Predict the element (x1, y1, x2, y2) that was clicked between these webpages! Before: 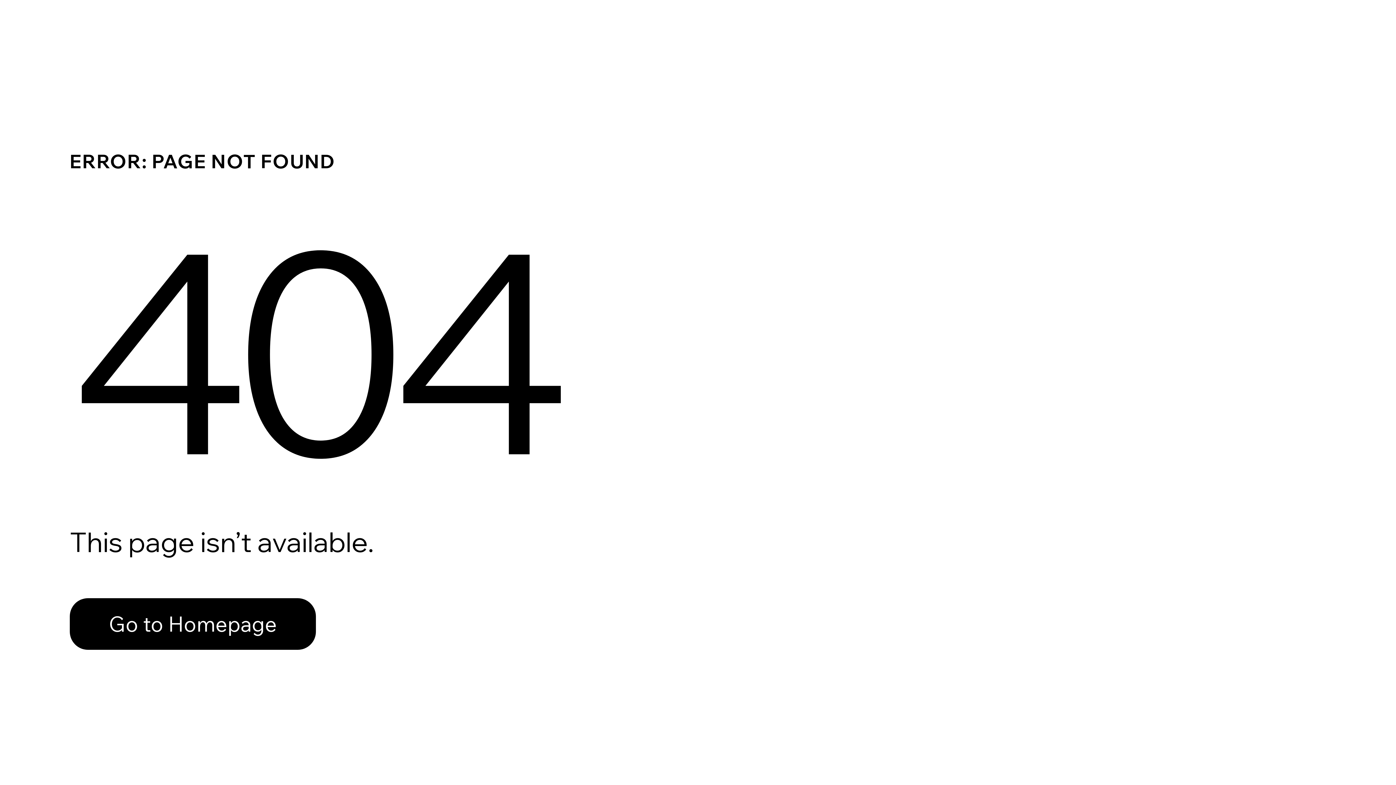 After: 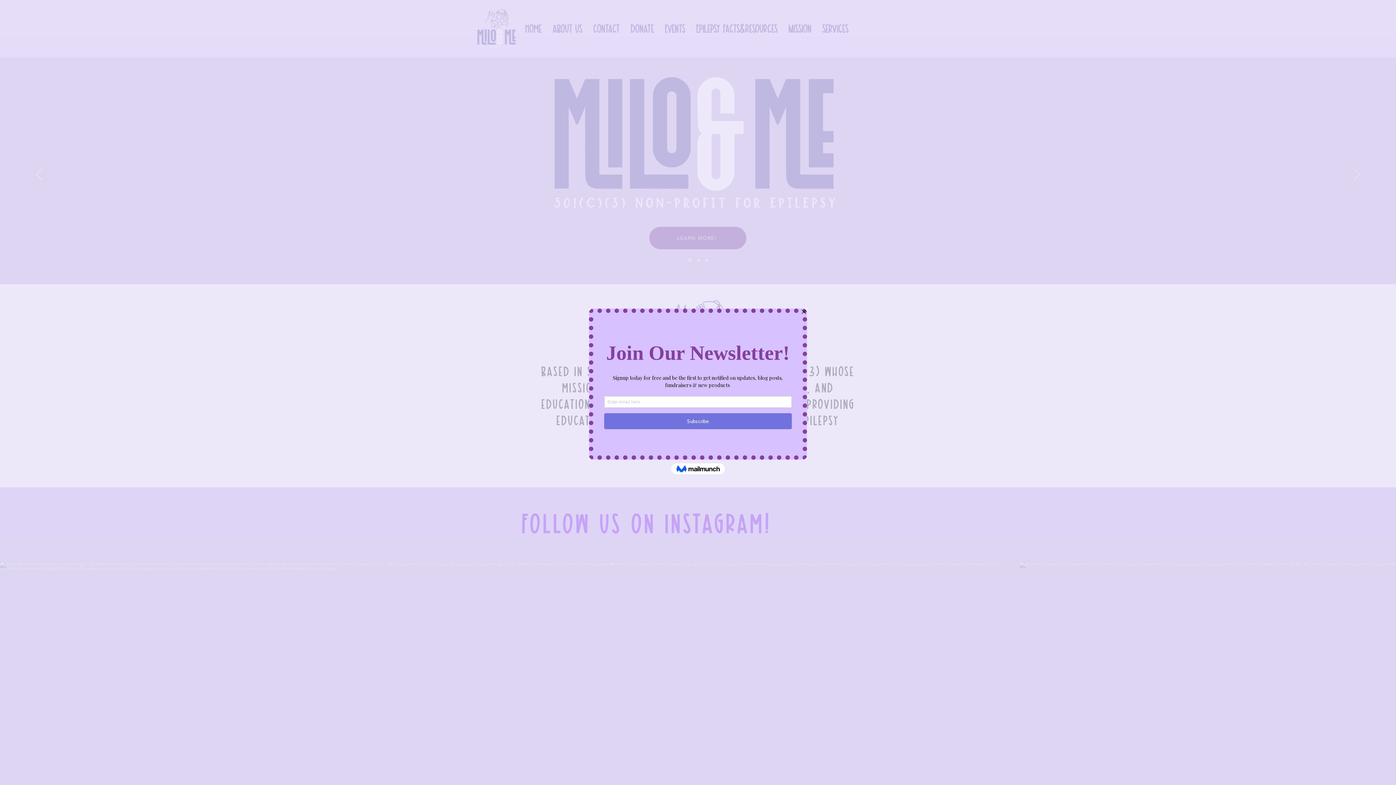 Action: label: Go to Homepage bbox: (69, 598, 316, 650)